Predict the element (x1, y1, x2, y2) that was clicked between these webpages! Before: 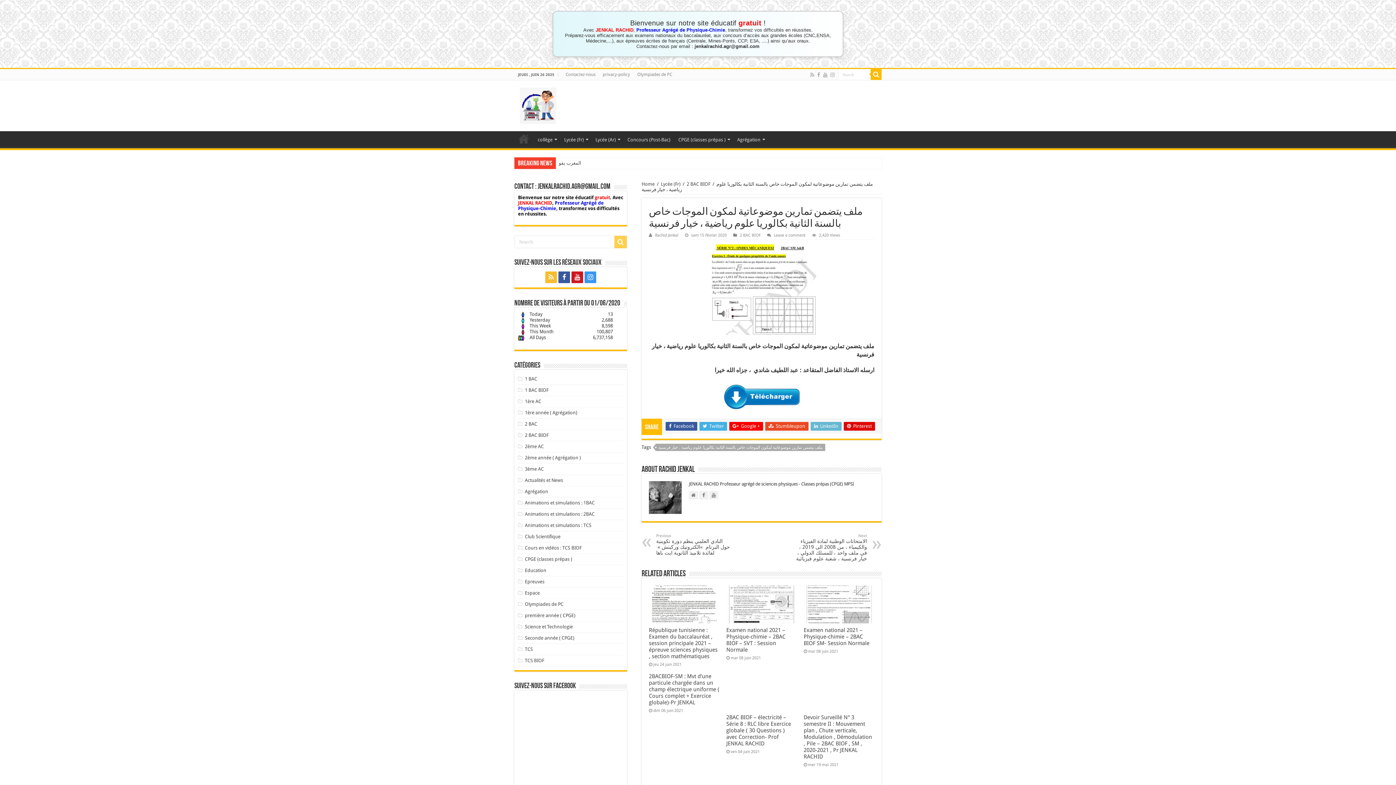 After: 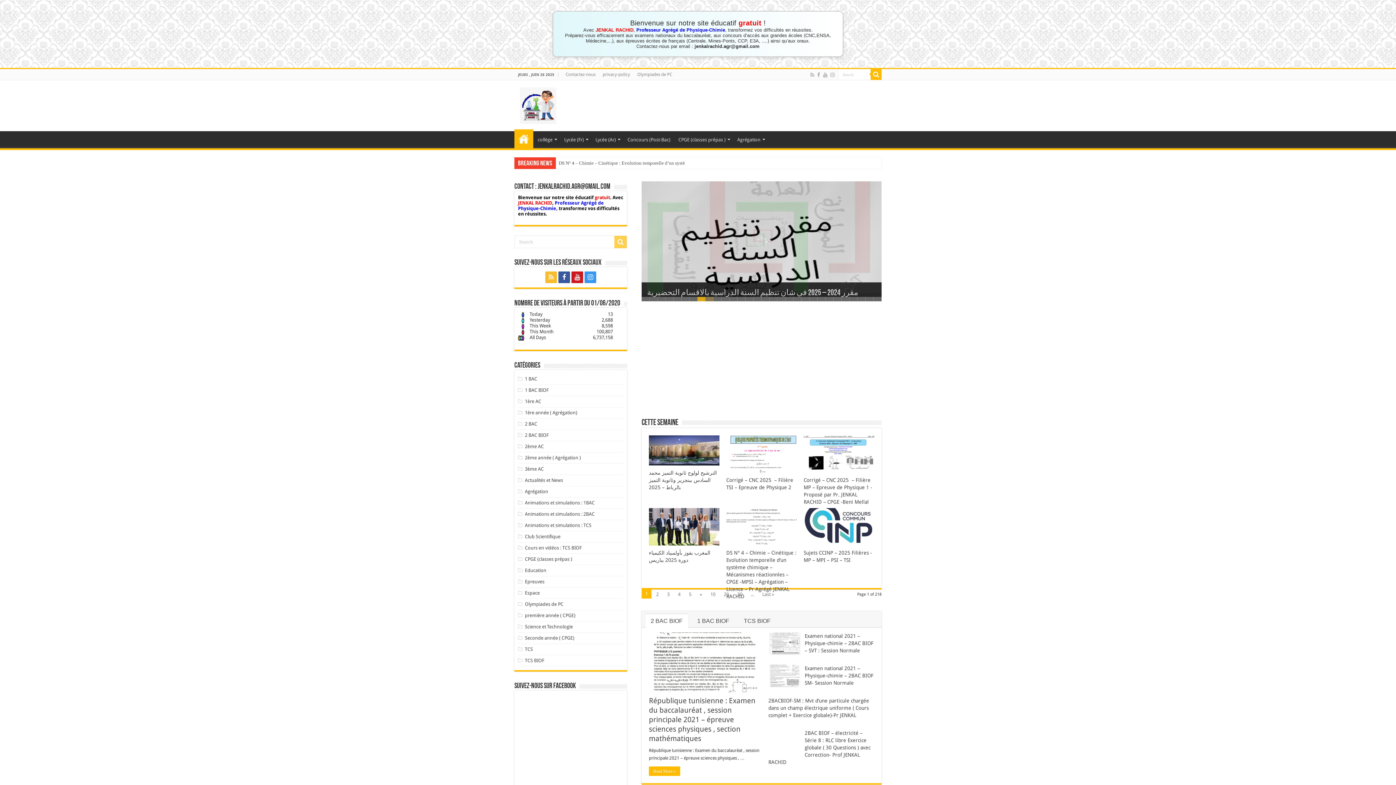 Action: bbox: (641, 181, 654, 186) label: Home